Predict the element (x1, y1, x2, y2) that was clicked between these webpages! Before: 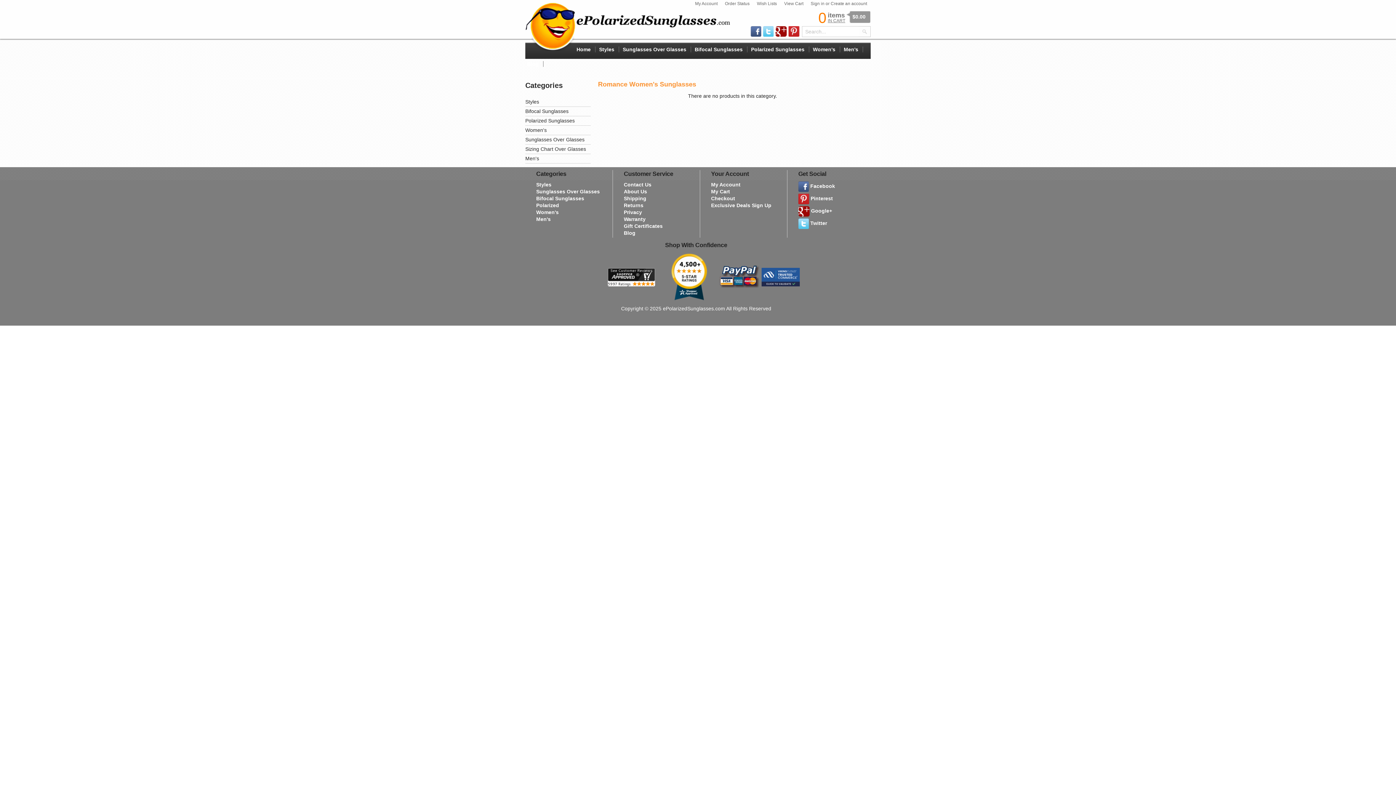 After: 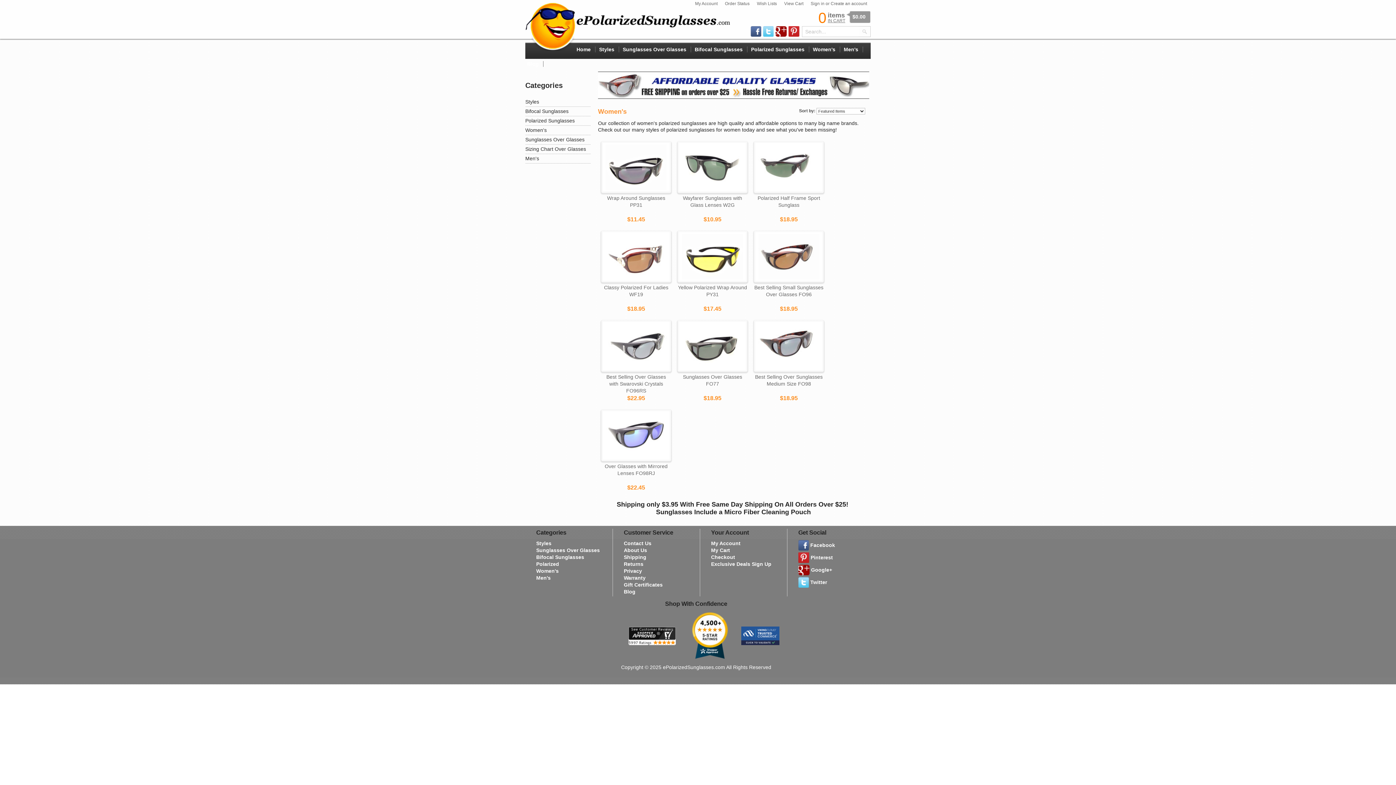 Action: label: Women's bbox: (525, 209, 563, 215)